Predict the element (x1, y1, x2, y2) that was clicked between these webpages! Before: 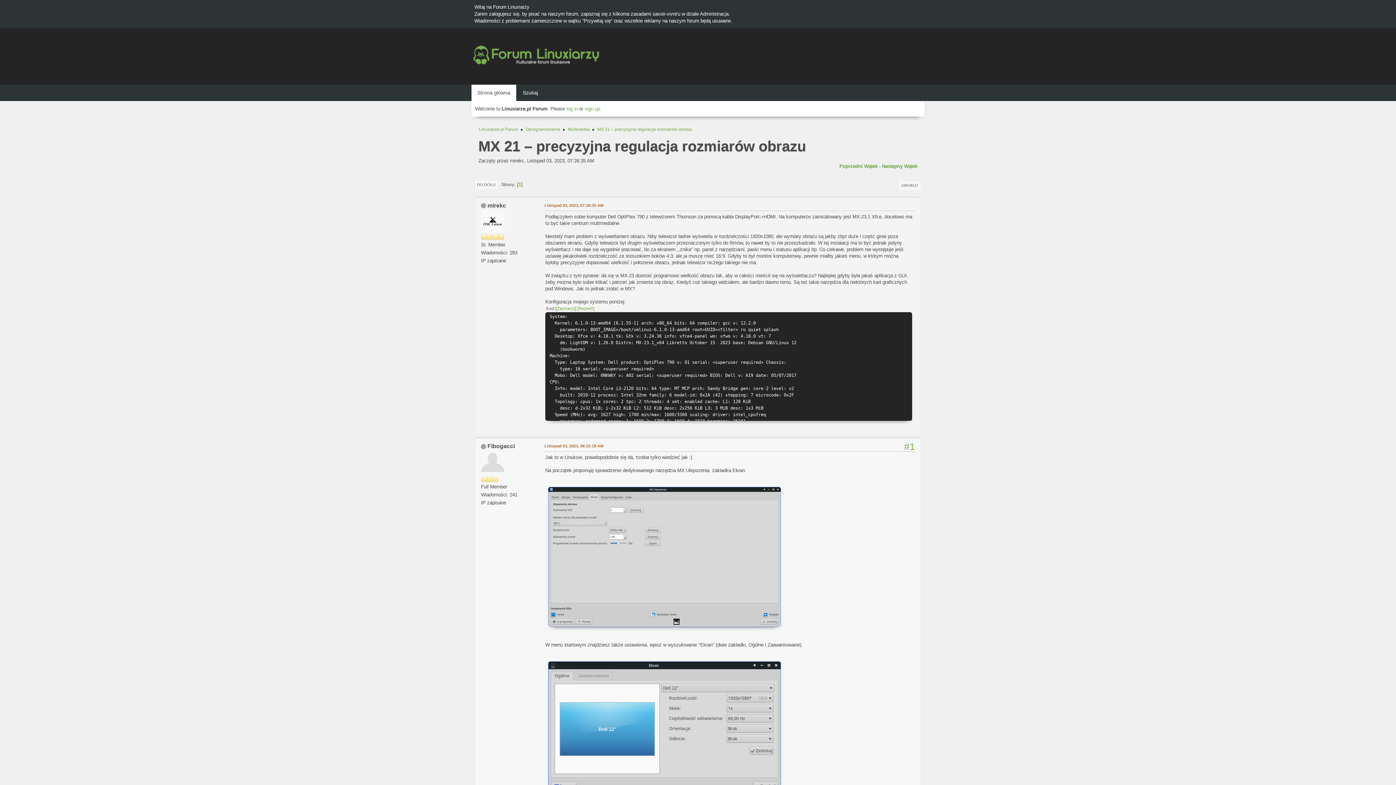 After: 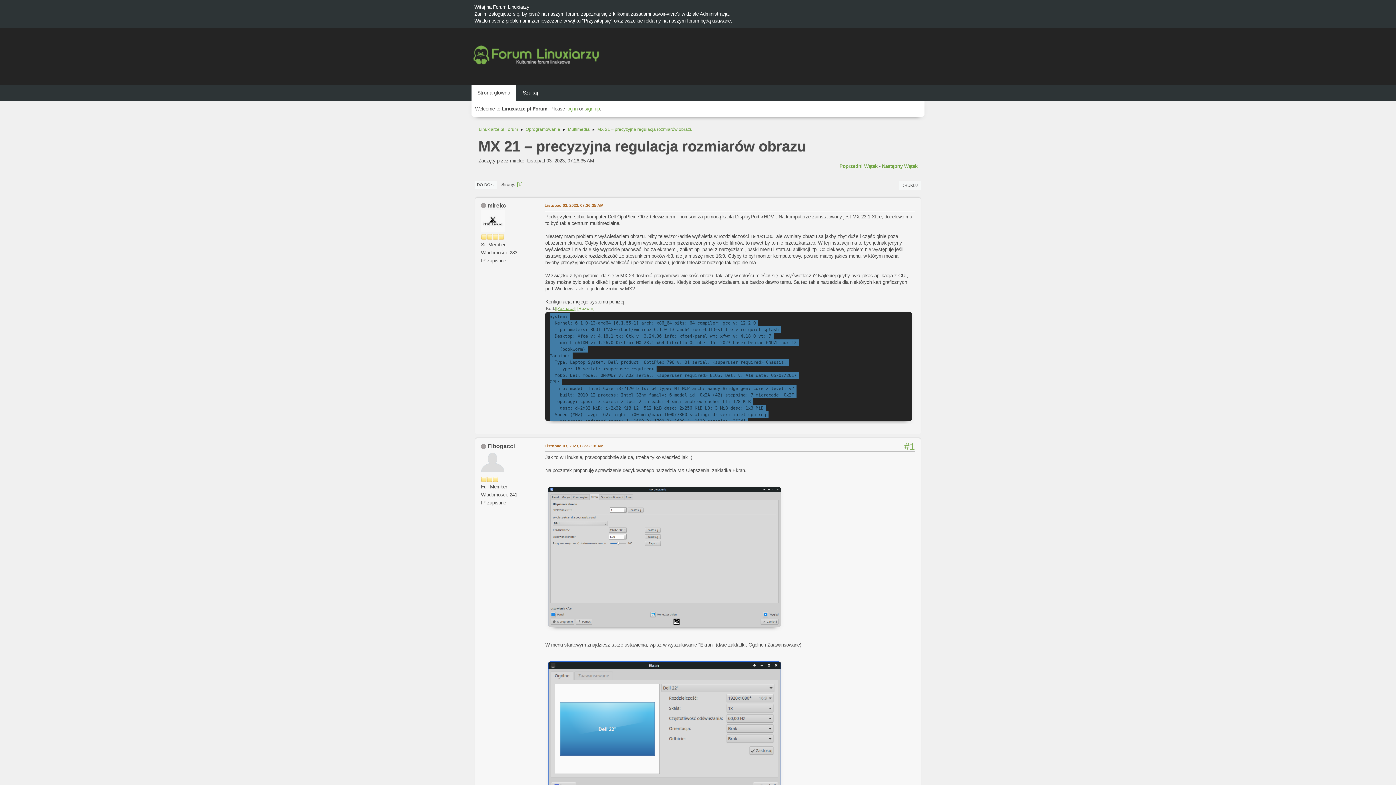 Action: label: [Zaznacz] bbox: (555, 306, 576, 311)